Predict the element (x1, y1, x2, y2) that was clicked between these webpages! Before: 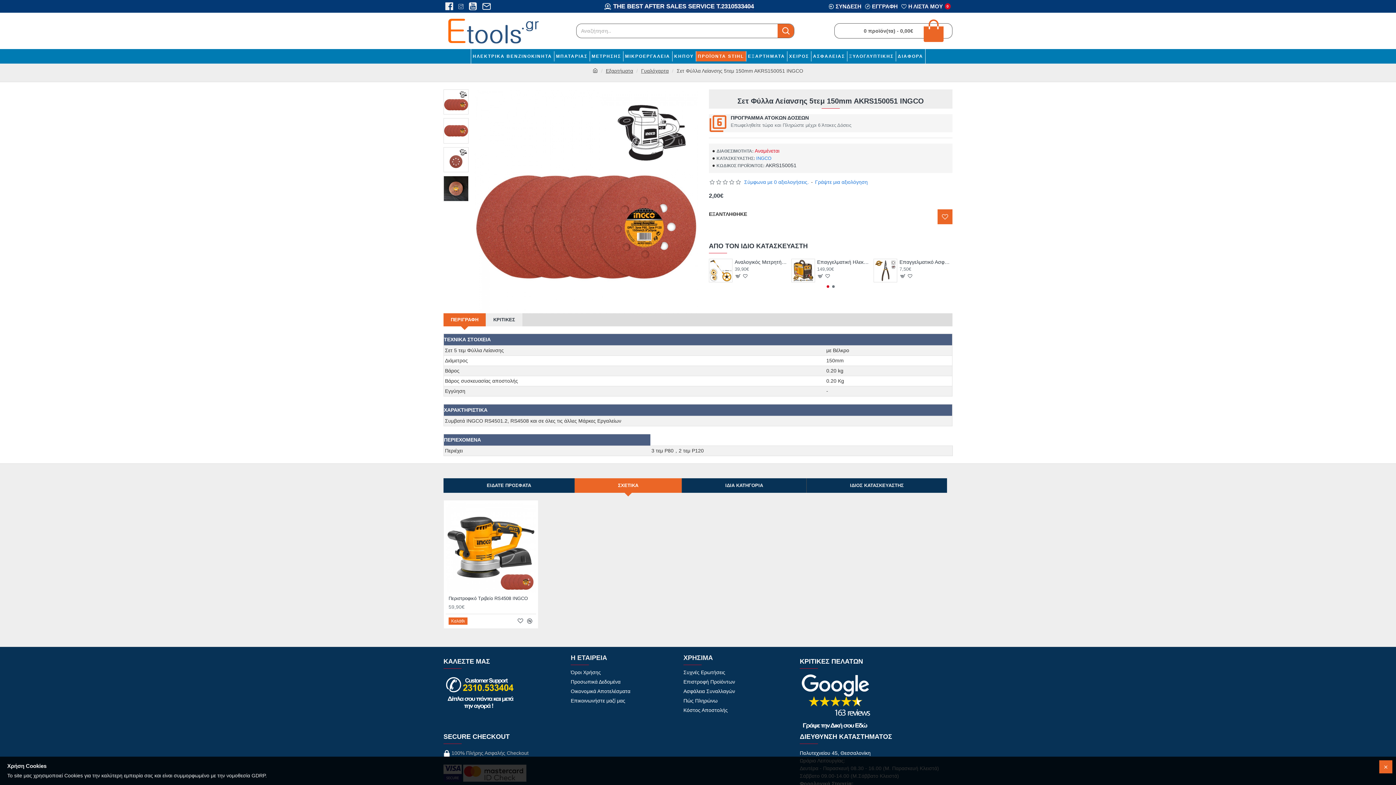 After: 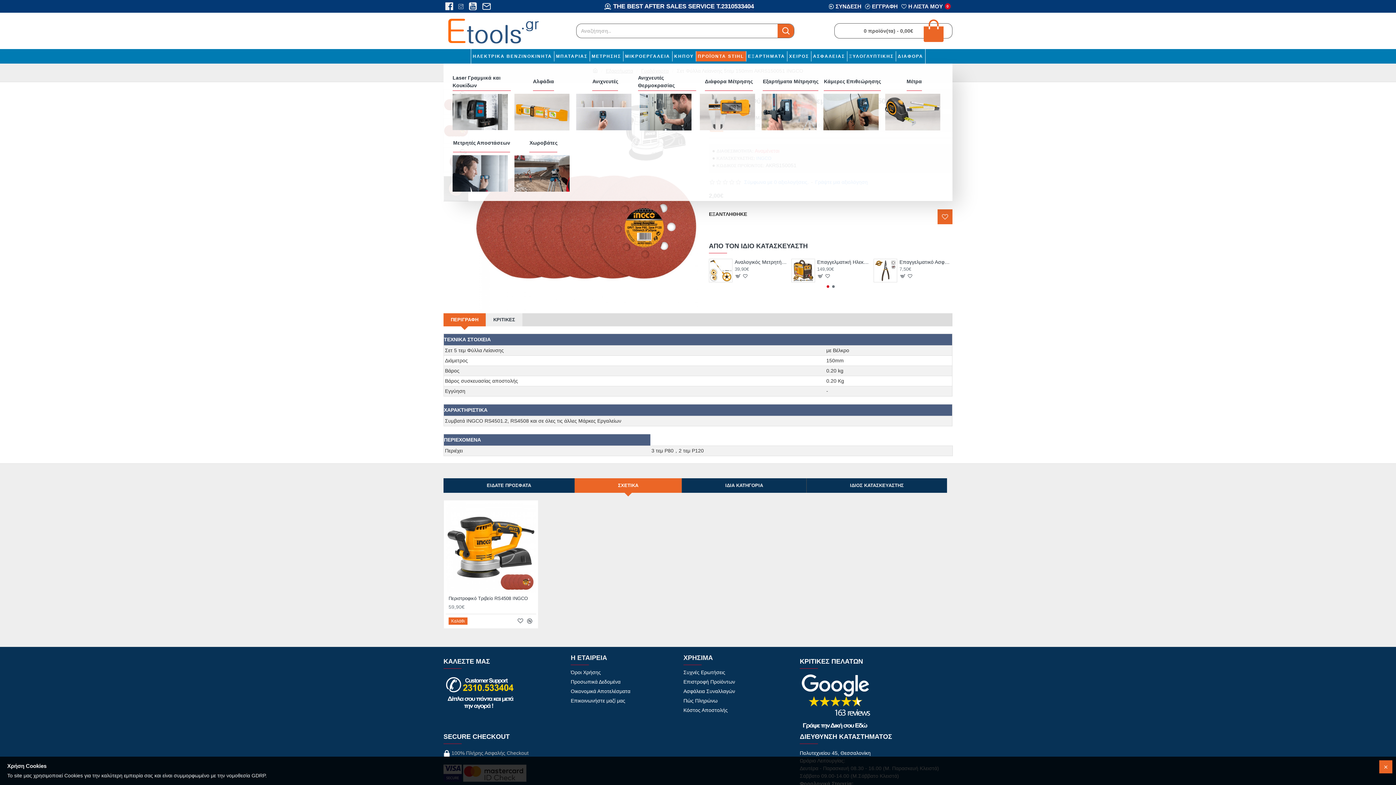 Action: label: ΜΕΤΡΗΣΗΣ bbox: (589, 51, 623, 61)